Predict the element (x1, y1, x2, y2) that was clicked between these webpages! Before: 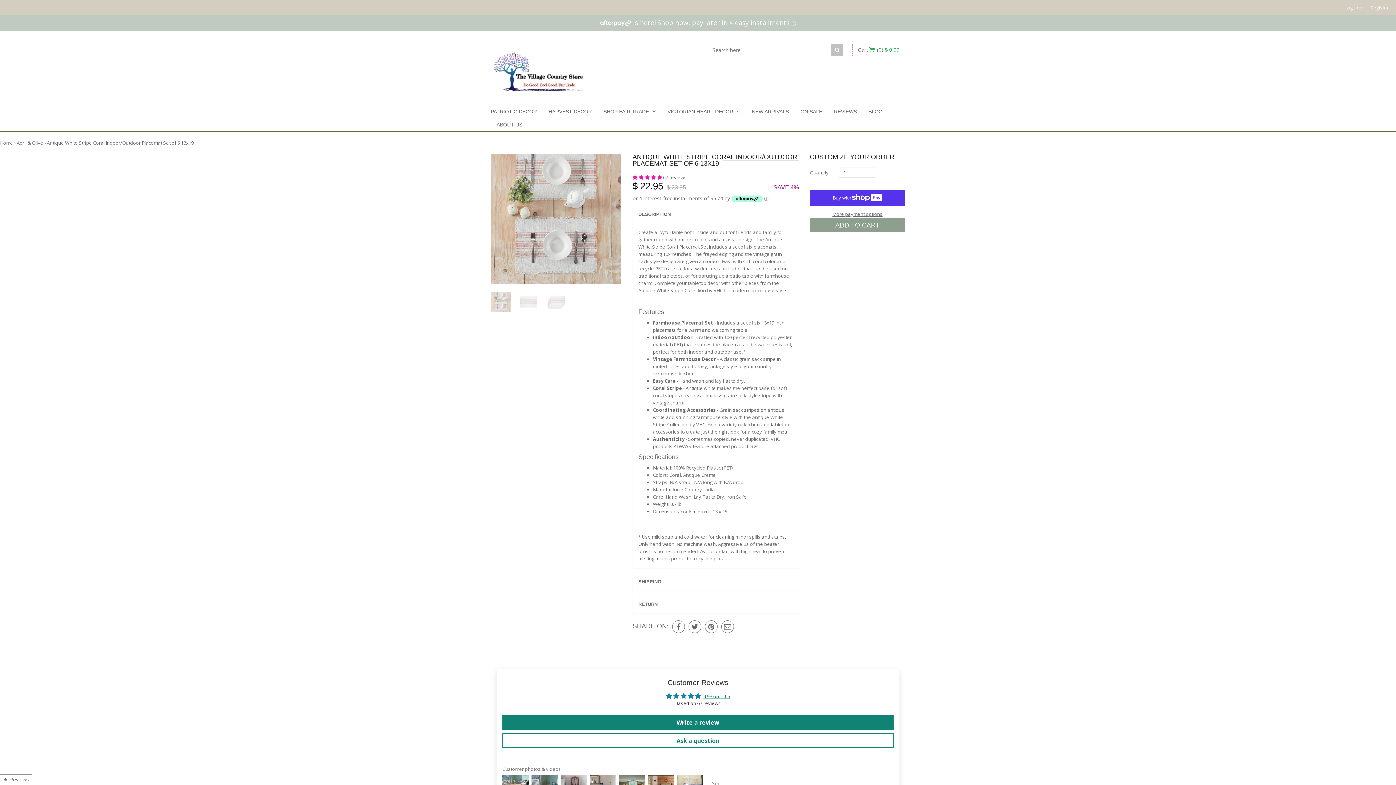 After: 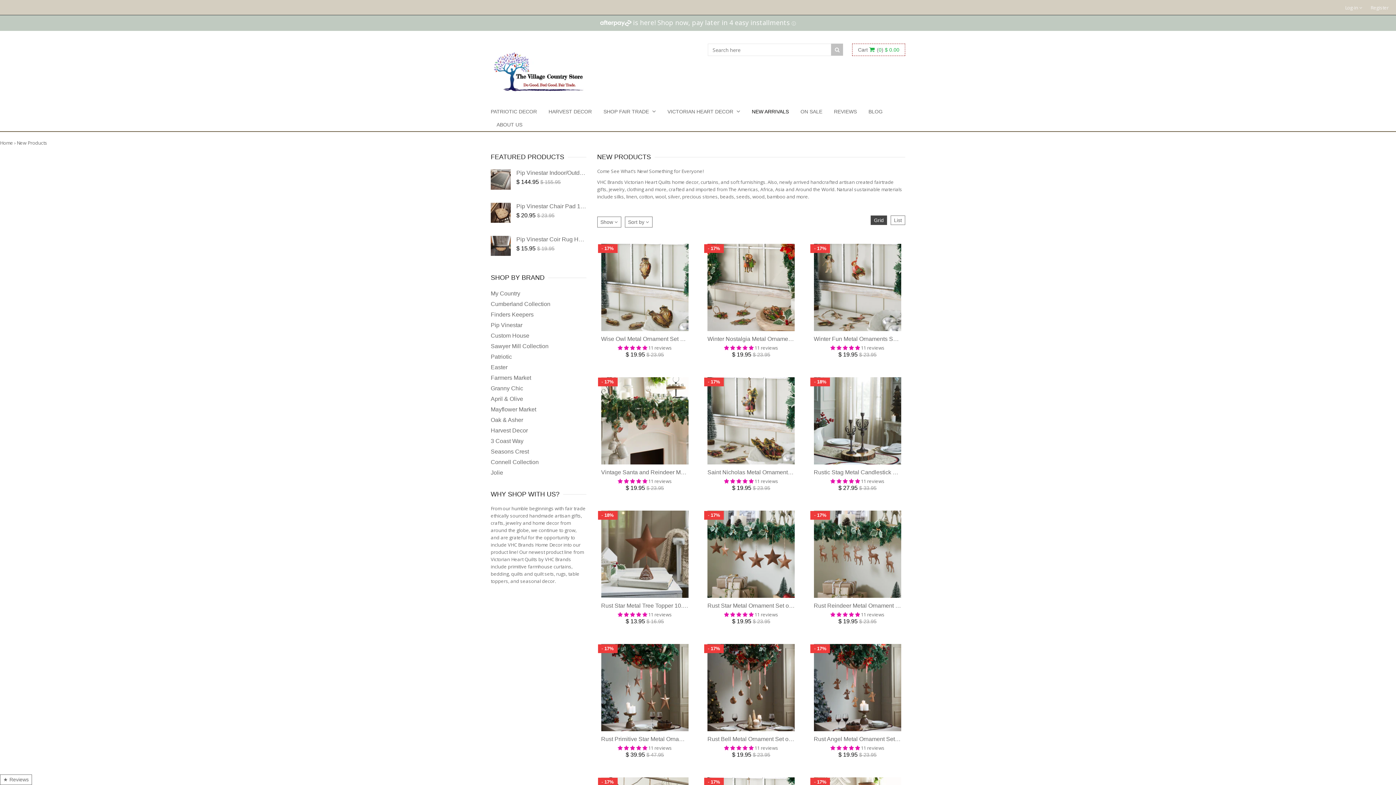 Action: label: NEW ARRIVALS bbox: (746, 105, 794, 118)